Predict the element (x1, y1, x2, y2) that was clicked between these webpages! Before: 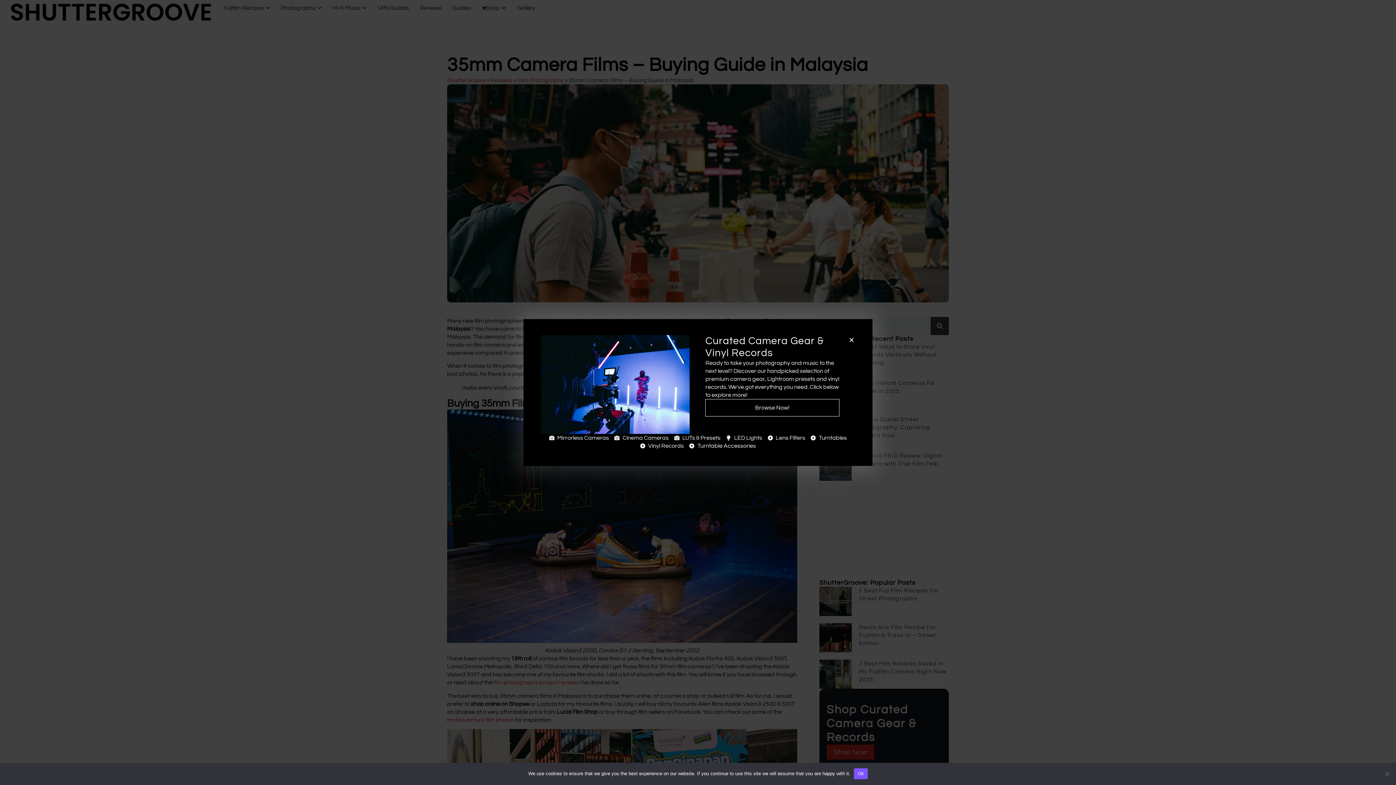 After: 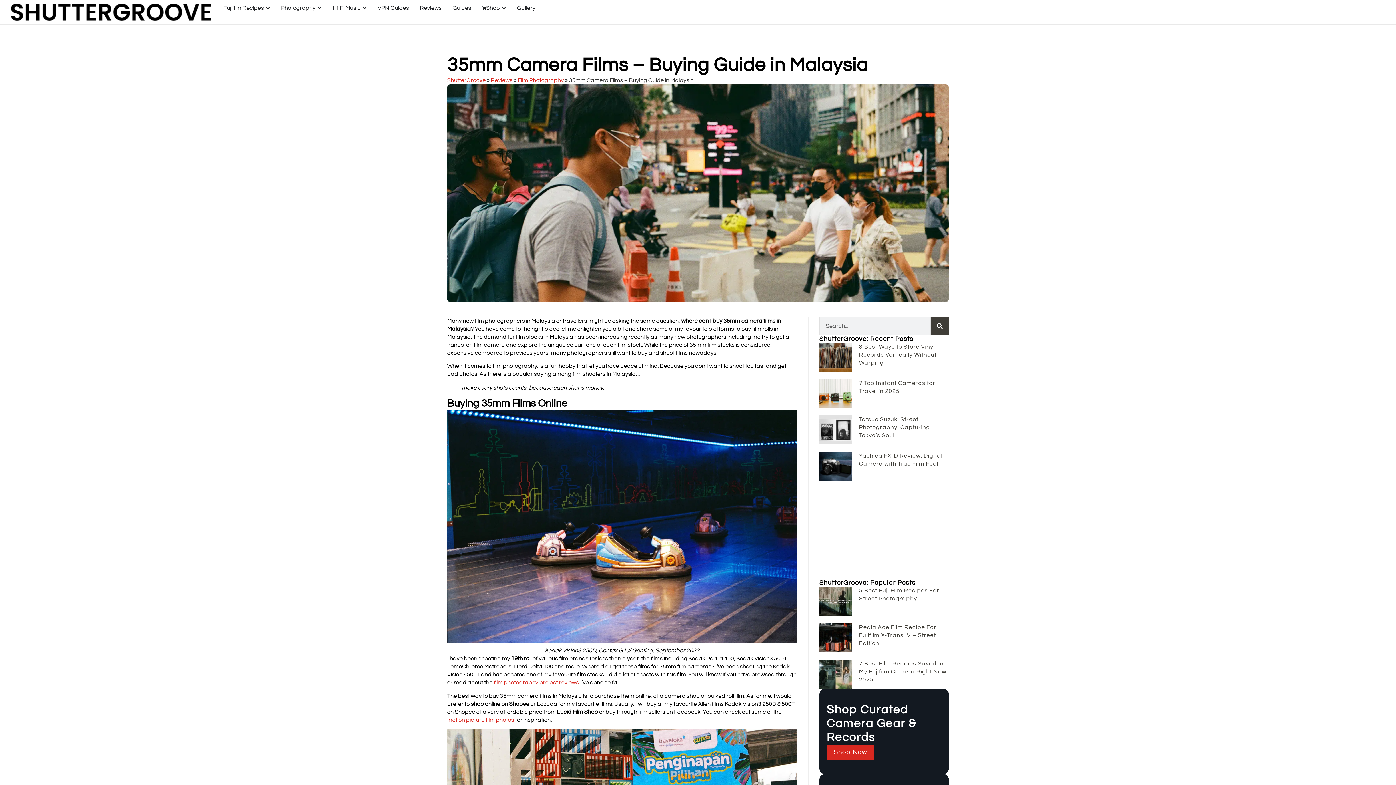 Action: bbox: (854, 768, 867, 779) label: Ok